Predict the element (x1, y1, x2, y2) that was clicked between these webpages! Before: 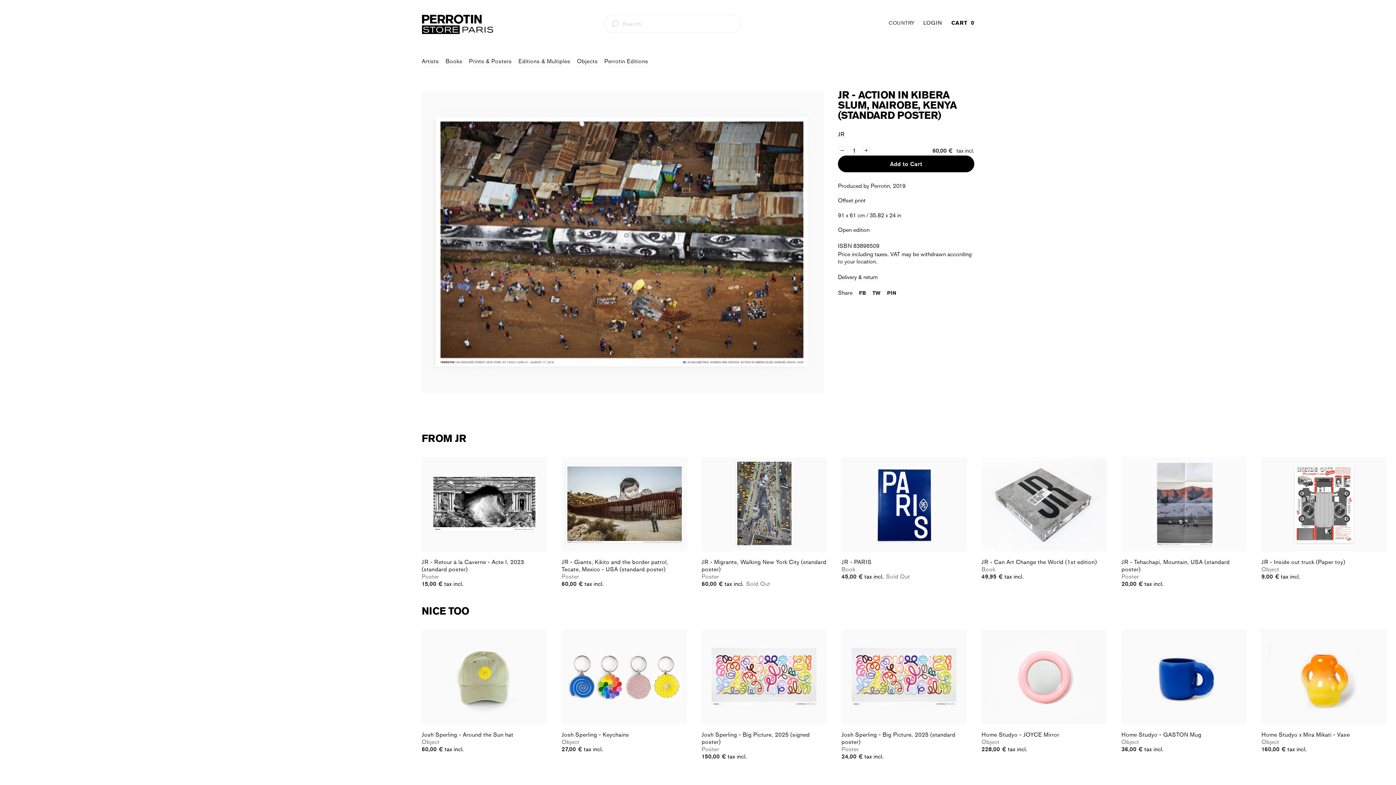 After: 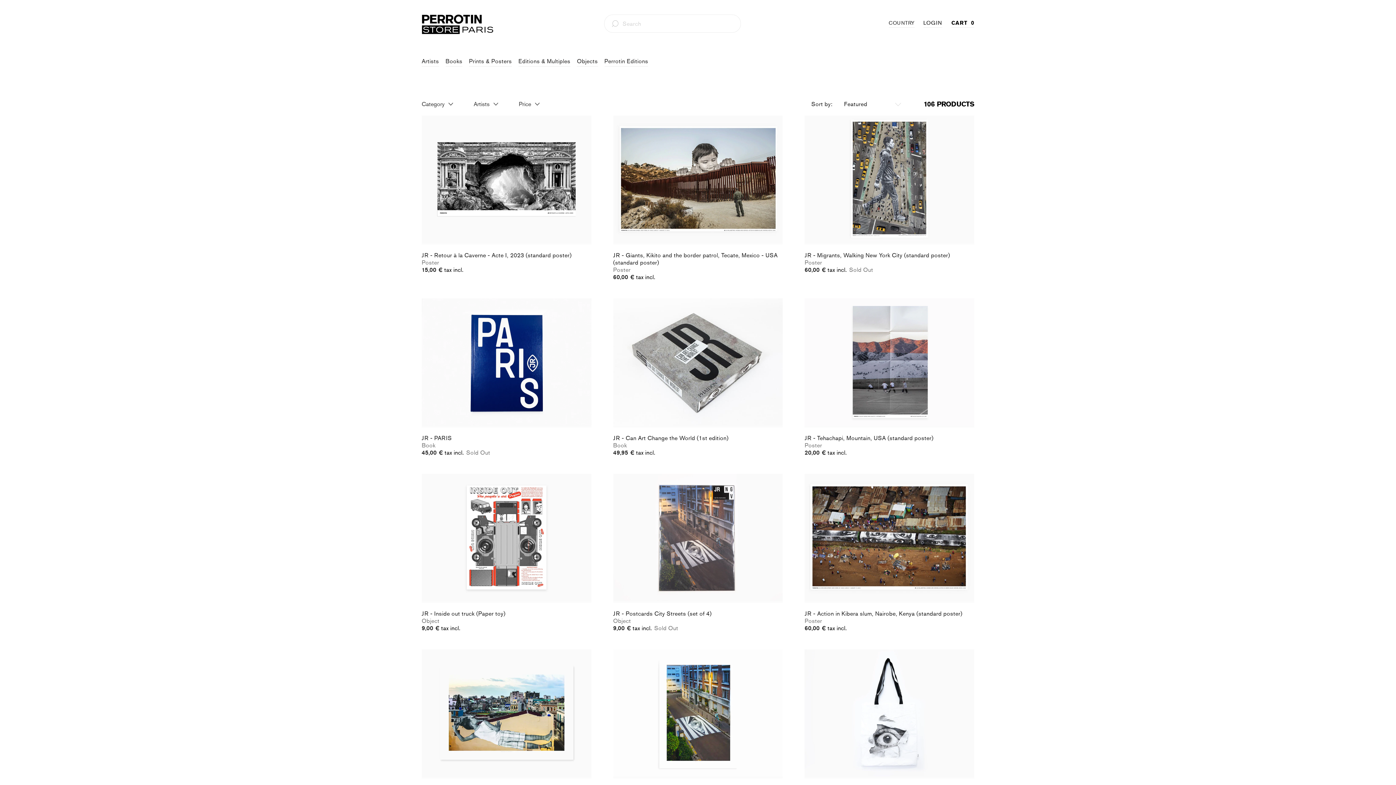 Action: label: FROM JR bbox: (421, 431, 1396, 445)